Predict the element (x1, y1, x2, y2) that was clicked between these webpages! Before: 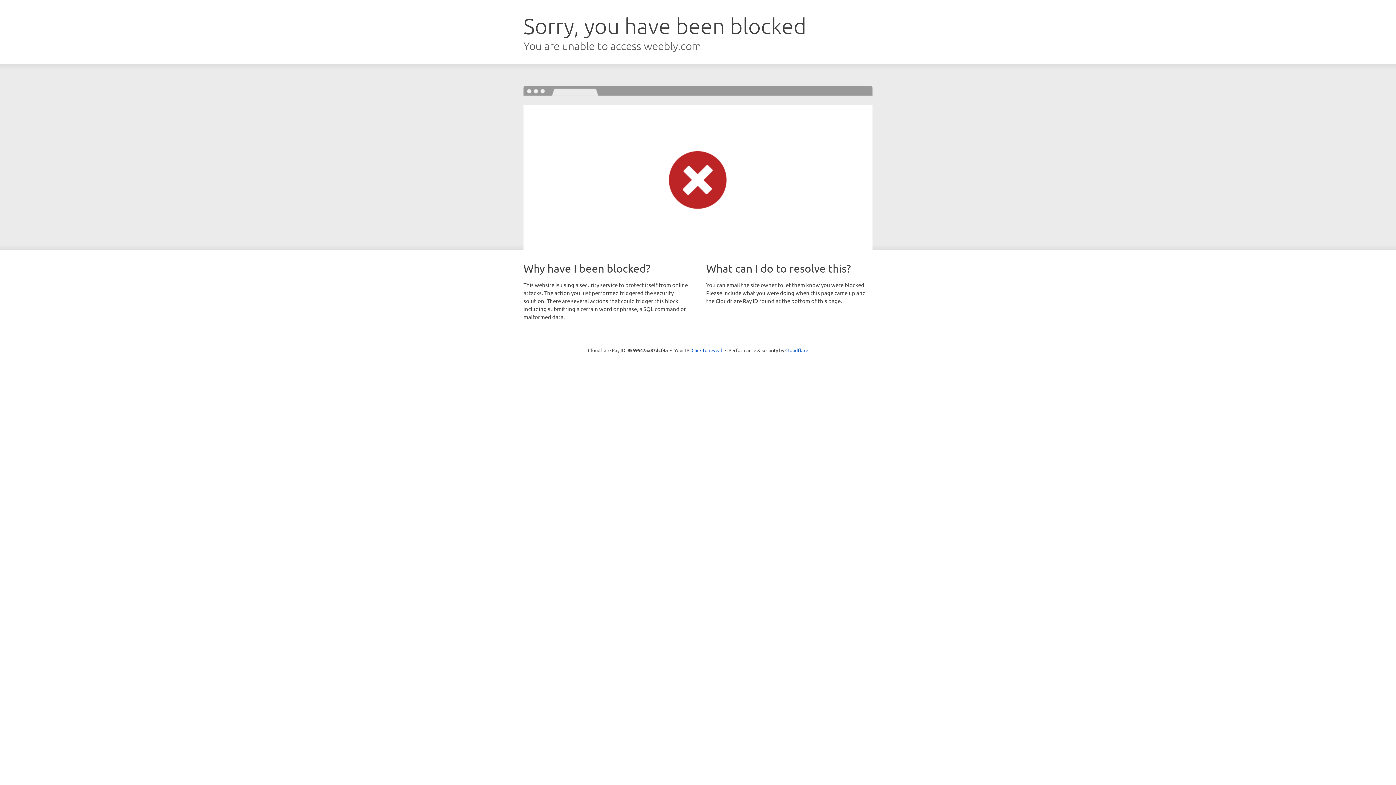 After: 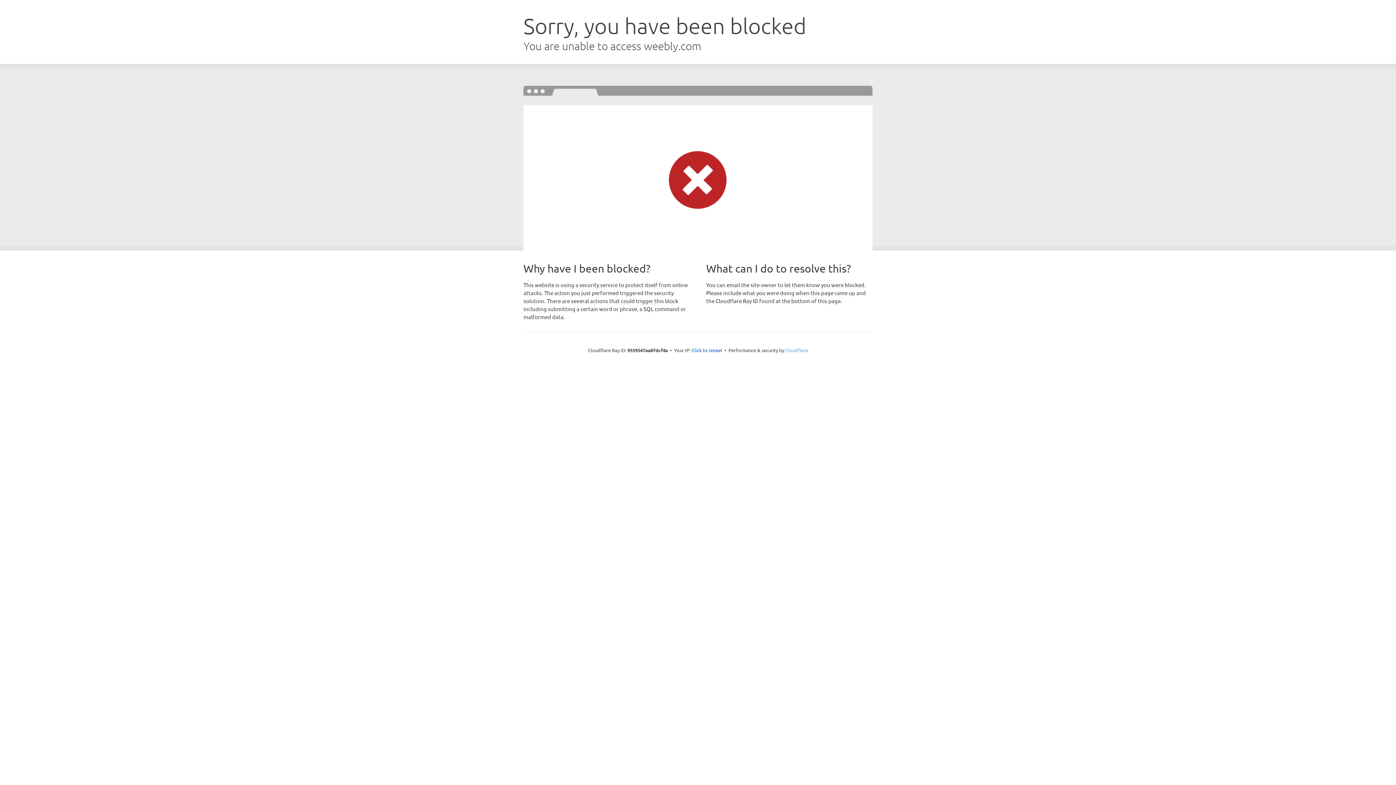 Action: bbox: (785, 347, 808, 353) label: Cloudflare